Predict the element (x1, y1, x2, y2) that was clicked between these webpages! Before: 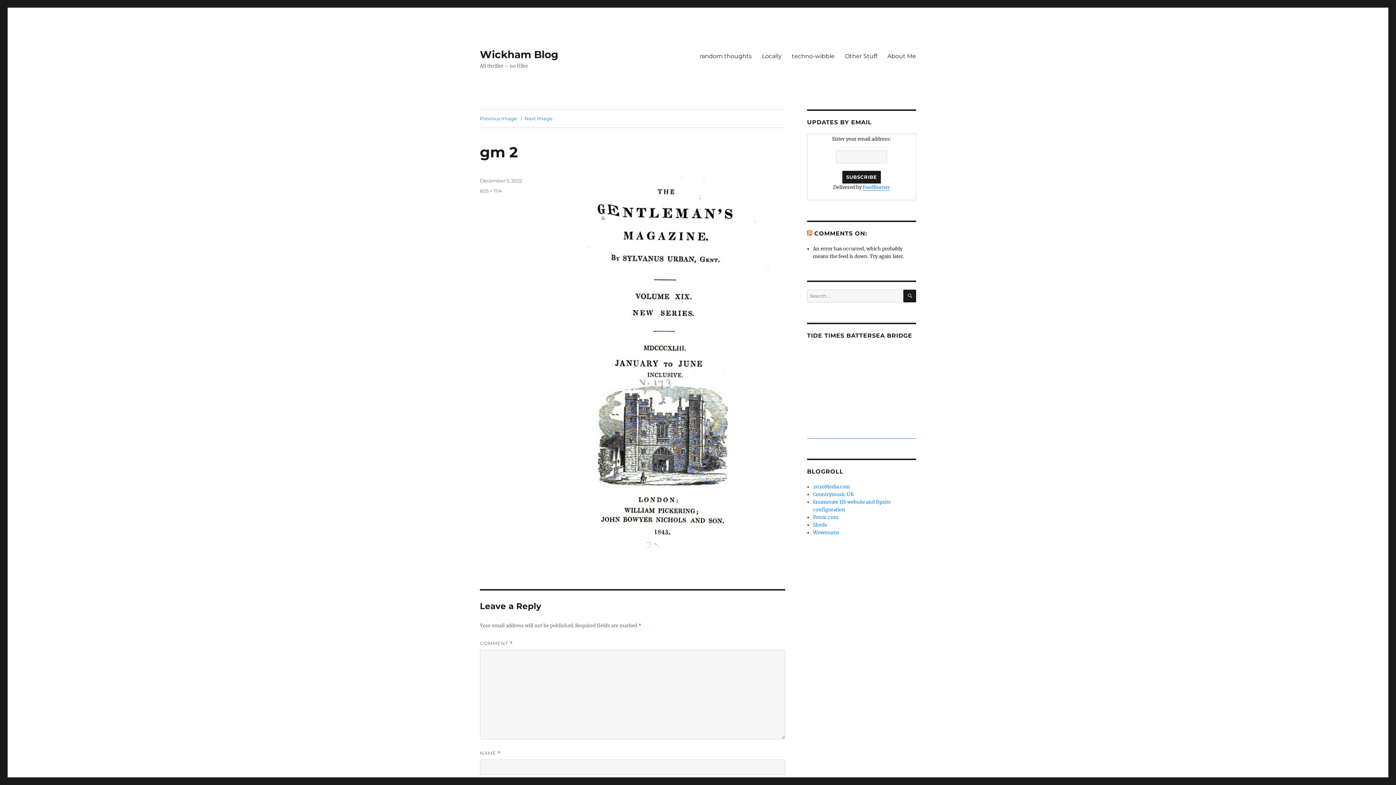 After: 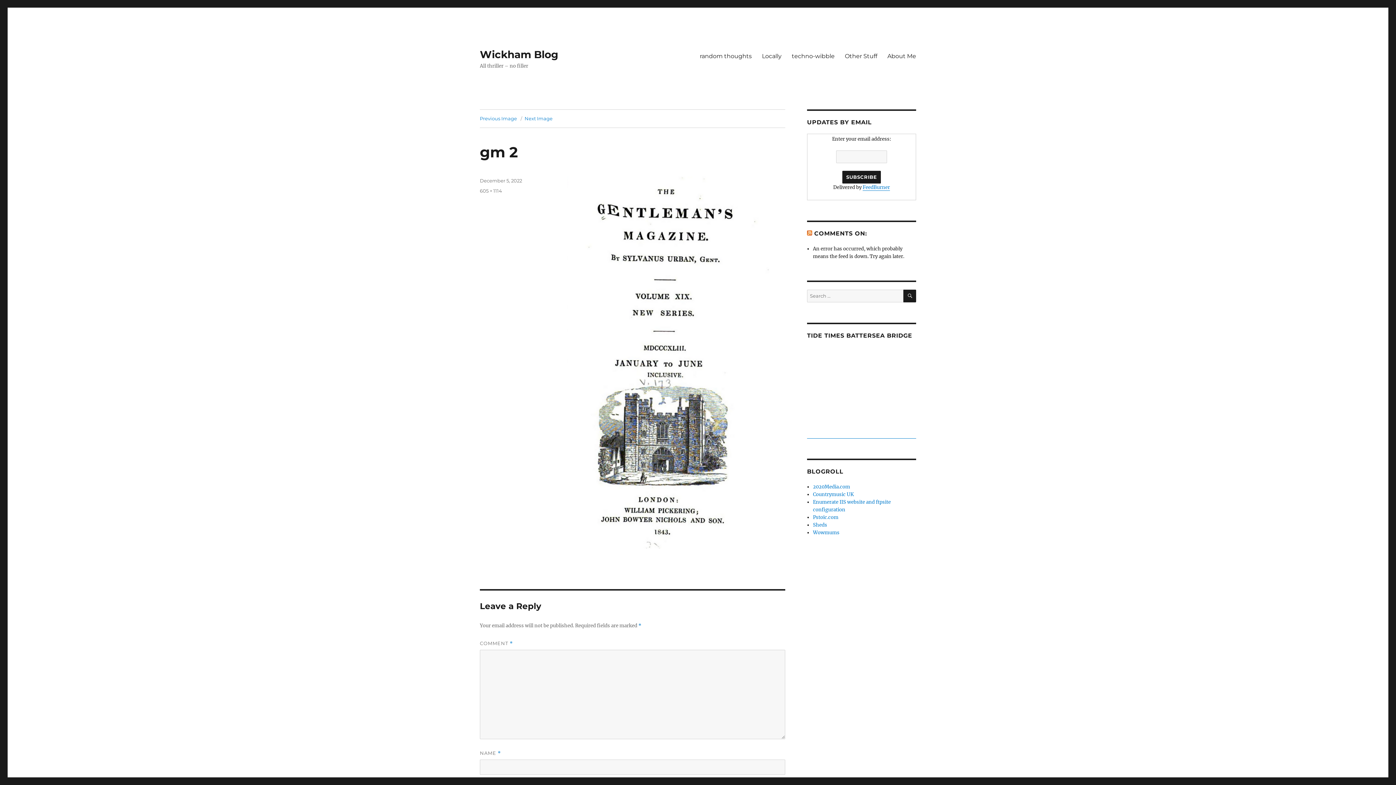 Action: label: December 5, 2022 bbox: (480, 177, 522, 183)